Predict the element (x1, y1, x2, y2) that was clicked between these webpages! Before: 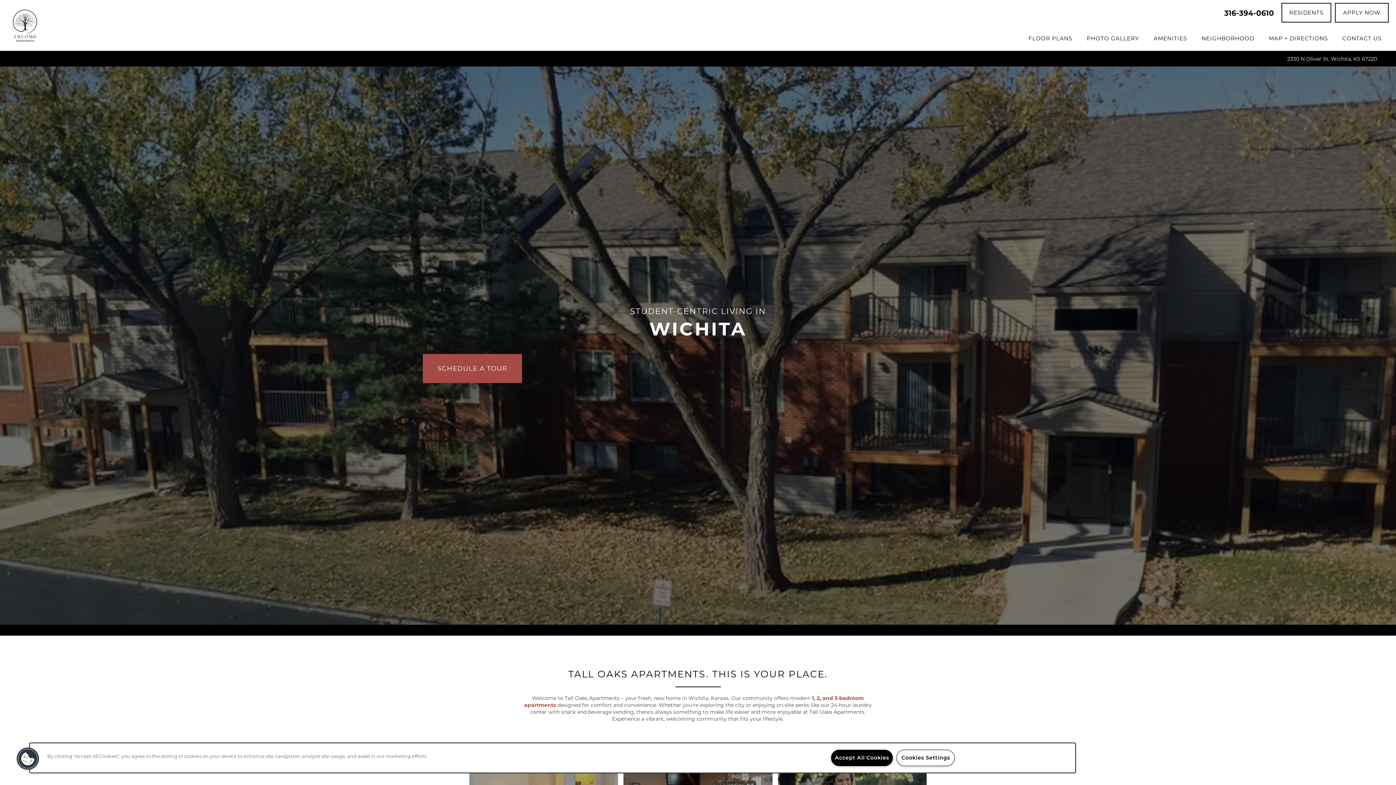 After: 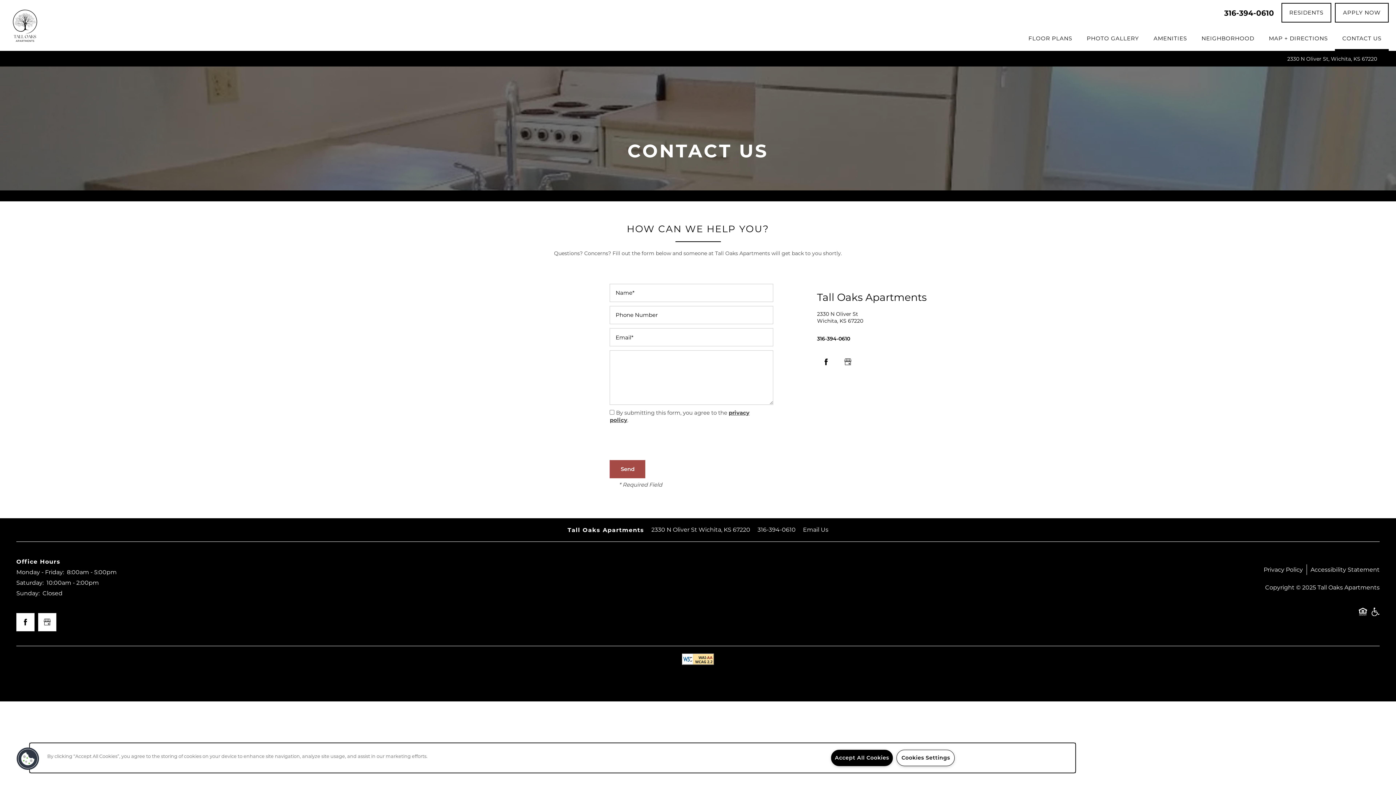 Action: label: CONTACT US bbox: (1335, 25, 1389, 50)